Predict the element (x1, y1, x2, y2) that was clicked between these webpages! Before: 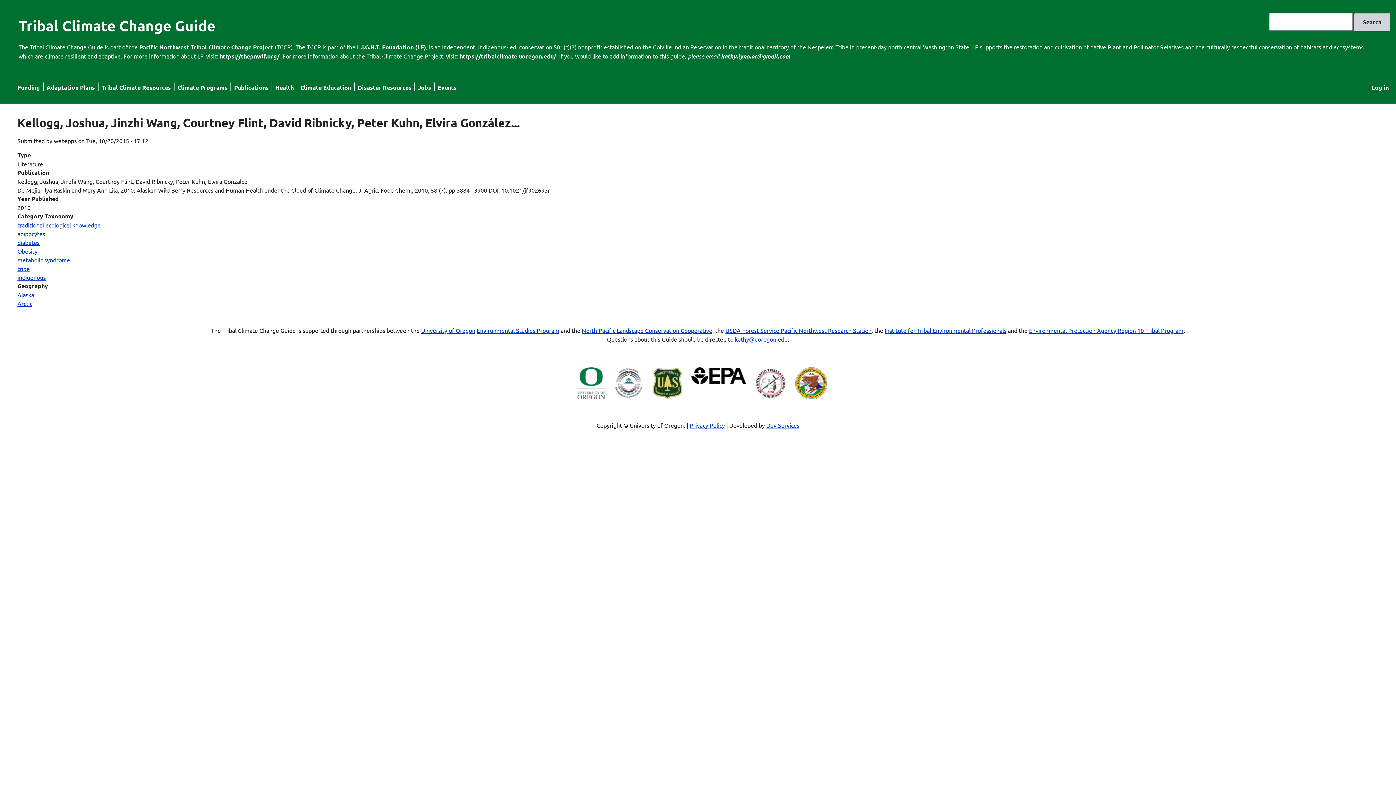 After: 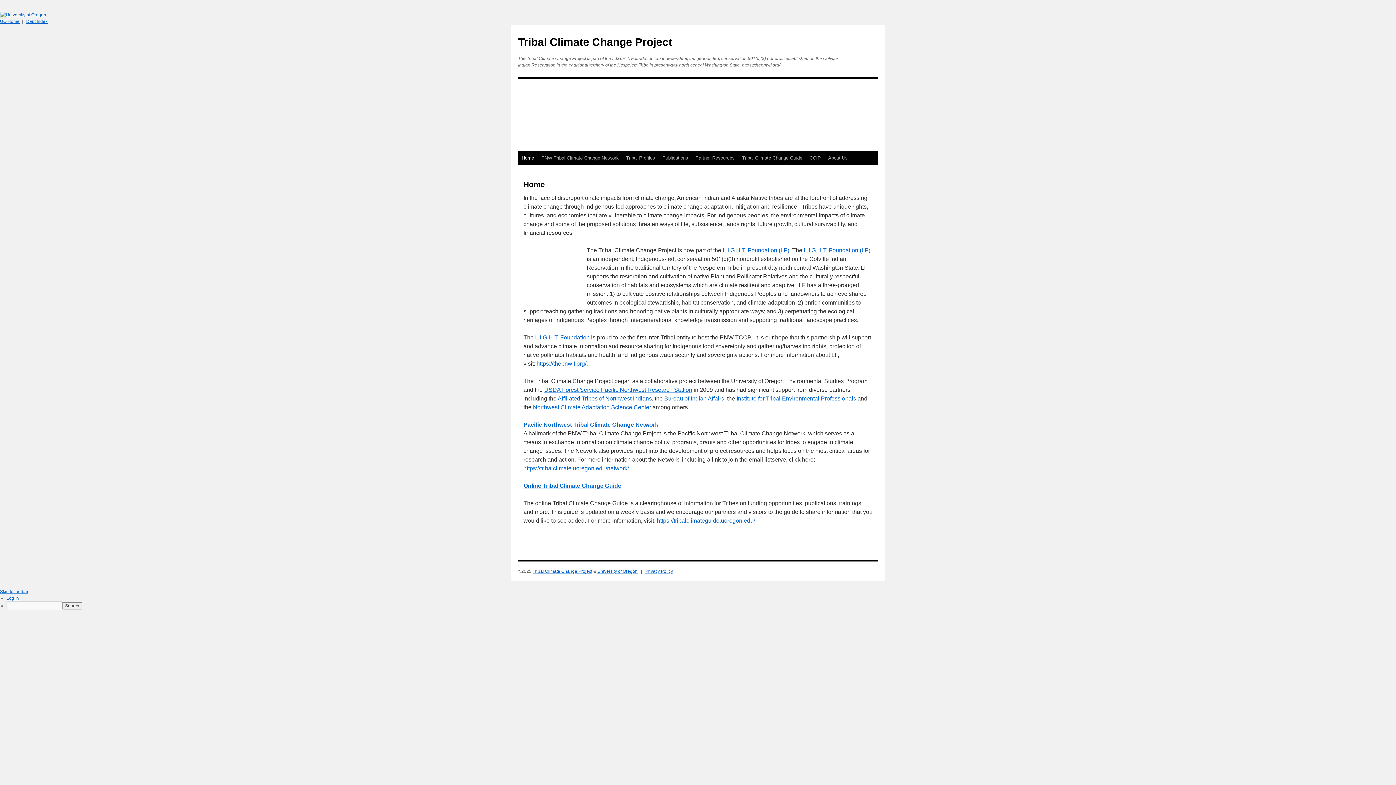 Action: bbox: (459, 52, 557, 60) label: https://tribalclimate.uoregon.edu/.